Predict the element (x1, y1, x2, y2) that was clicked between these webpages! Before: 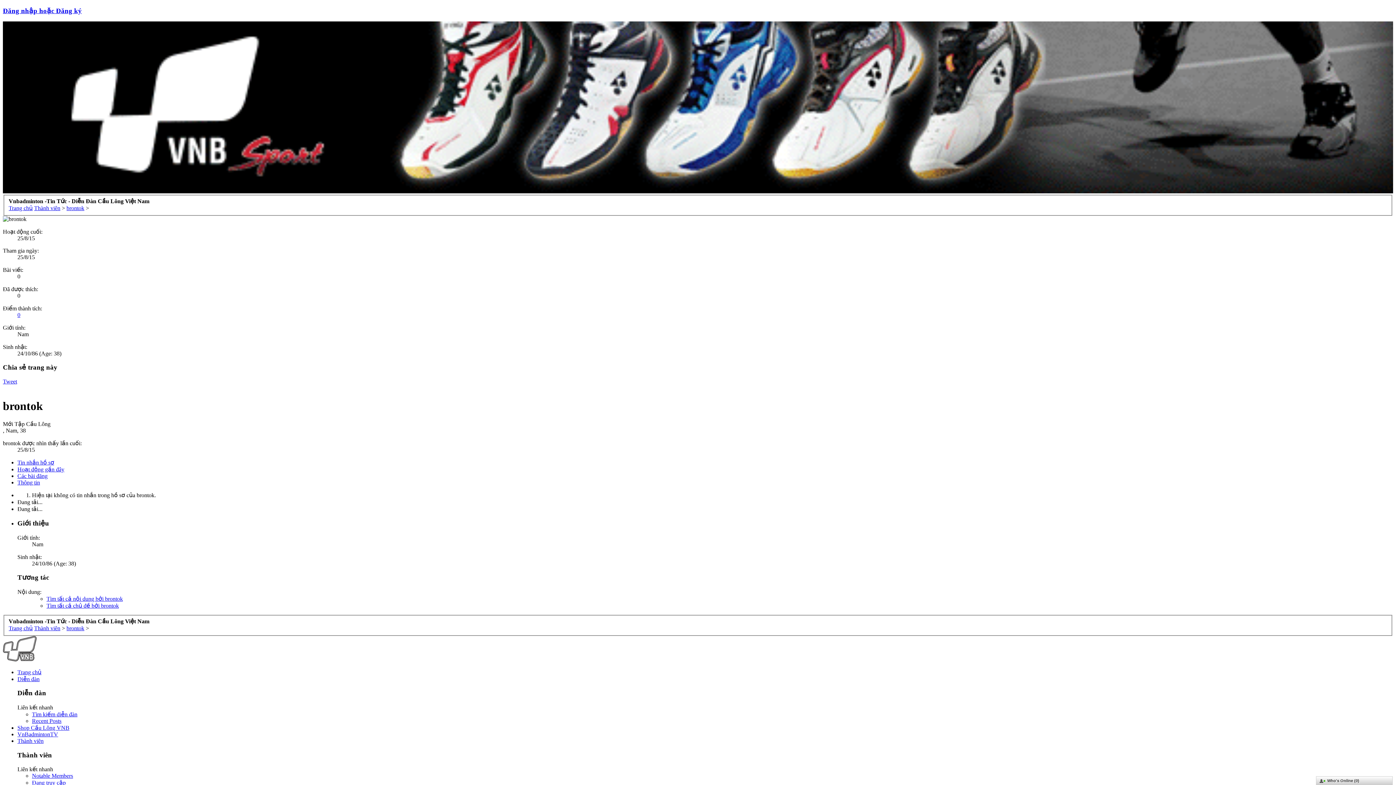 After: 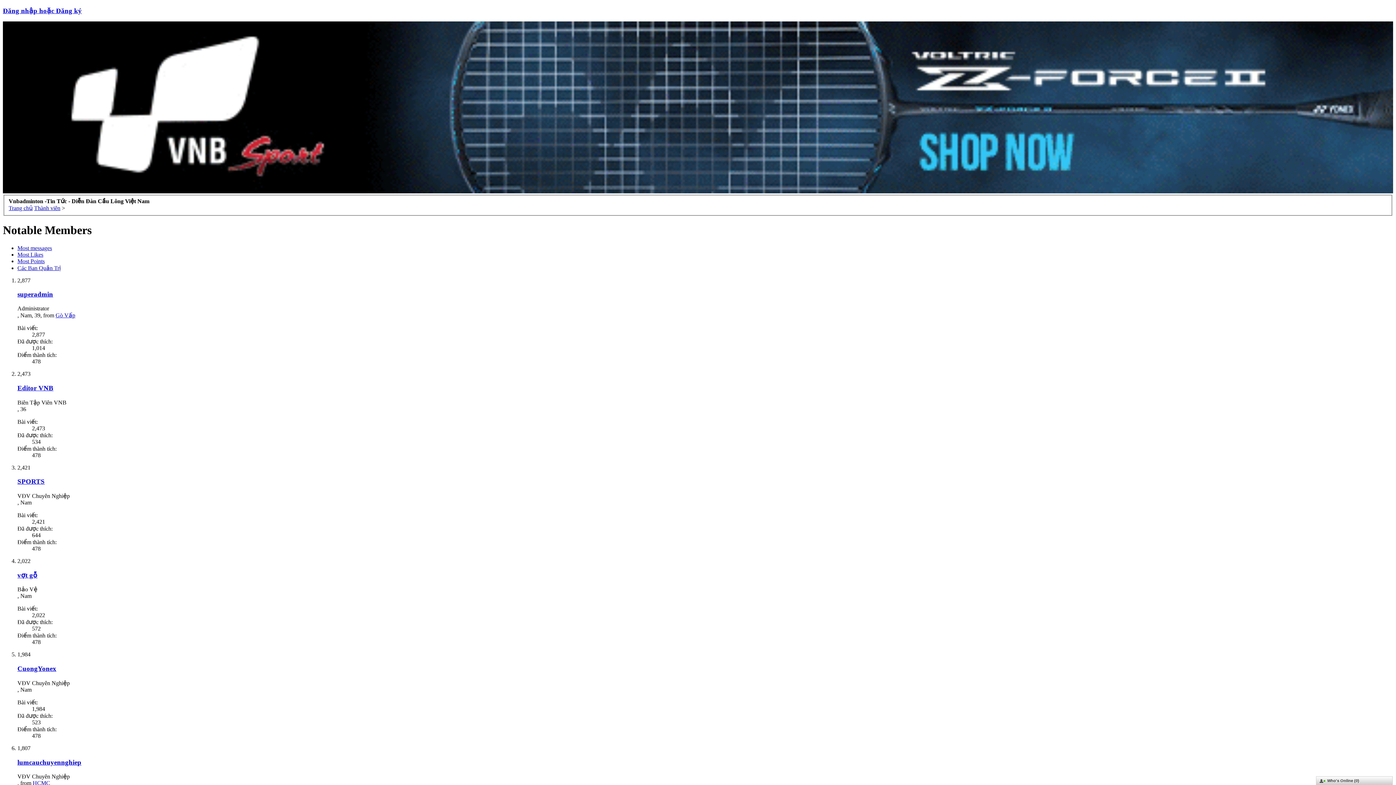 Action: bbox: (34, 205, 60, 211) label: Thành viên